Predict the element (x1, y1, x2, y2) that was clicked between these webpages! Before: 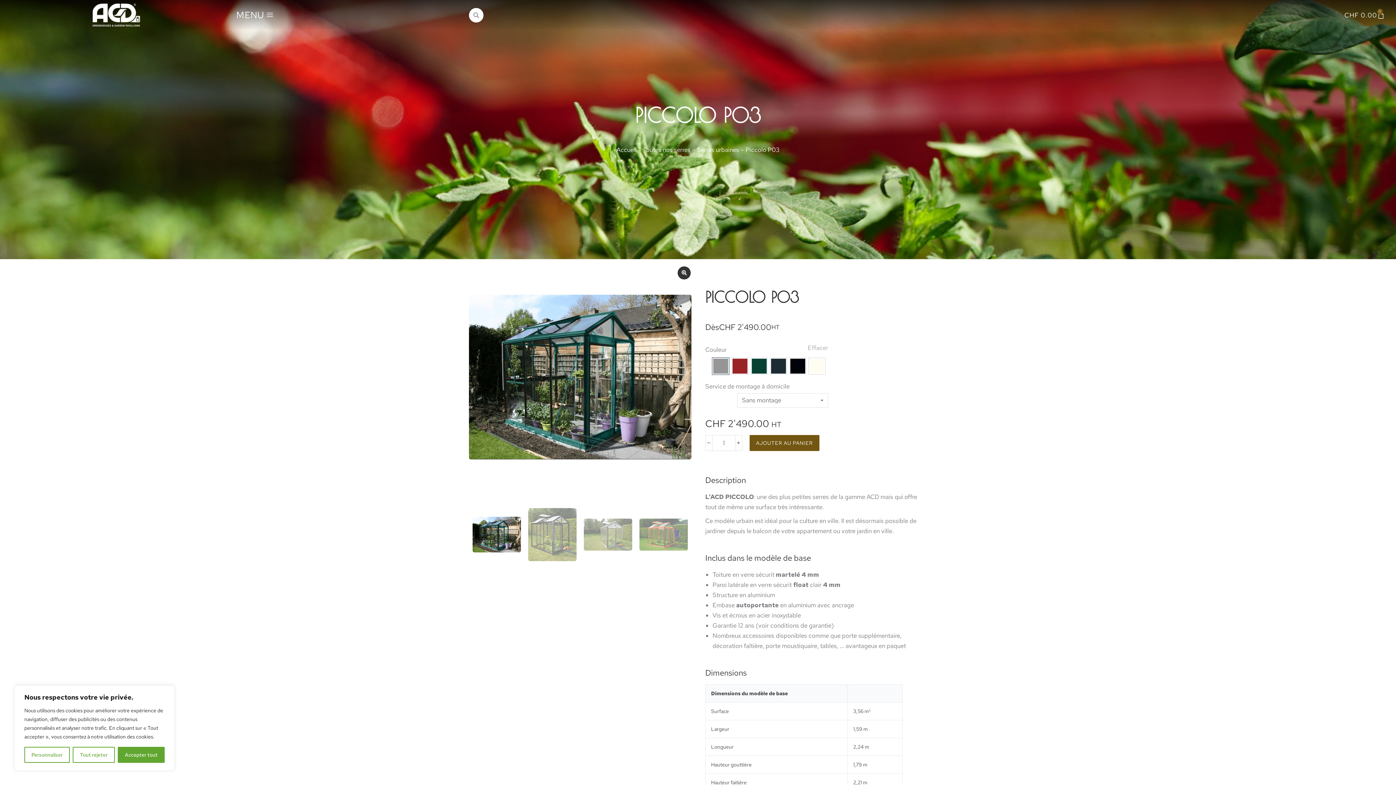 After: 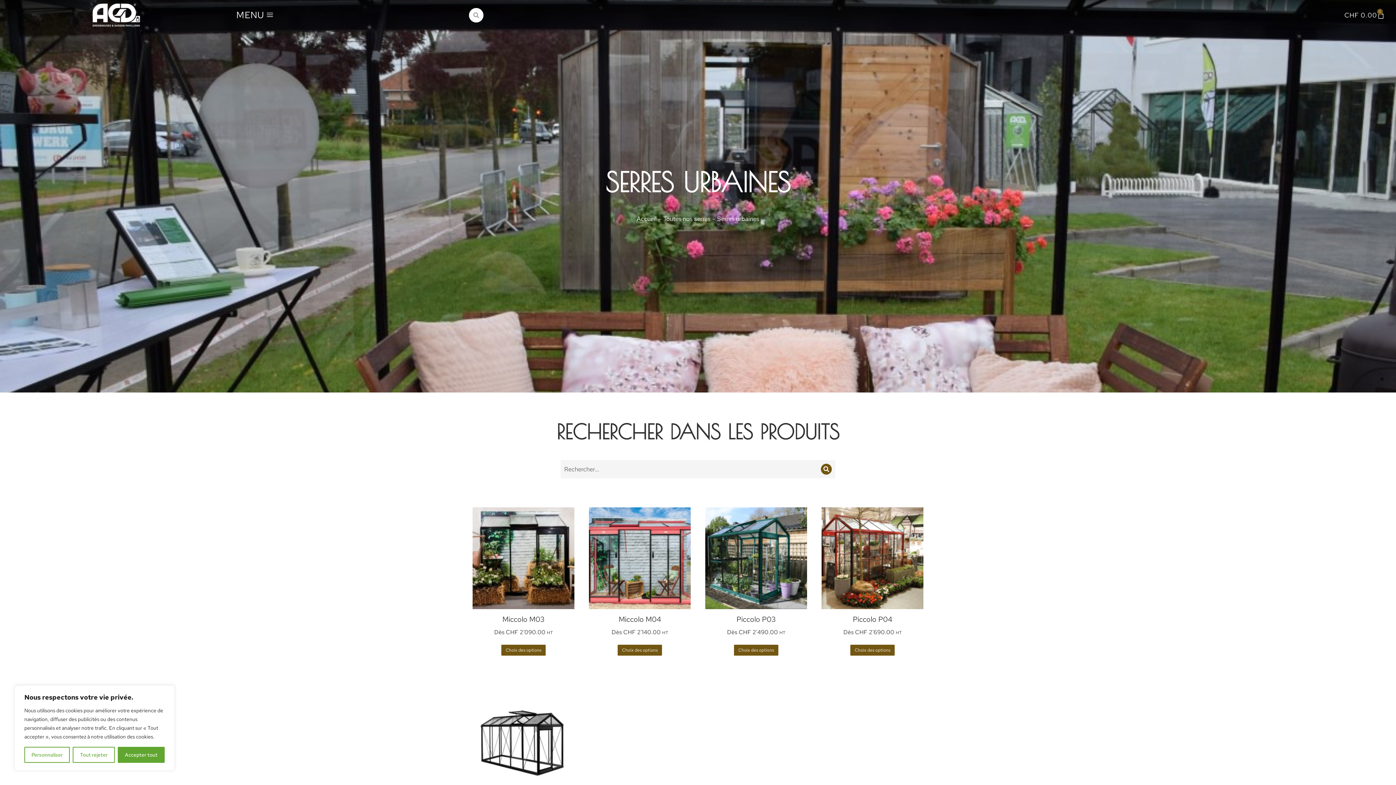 Action: bbox: (697, 144, 739, 154) label: Serres urbaines